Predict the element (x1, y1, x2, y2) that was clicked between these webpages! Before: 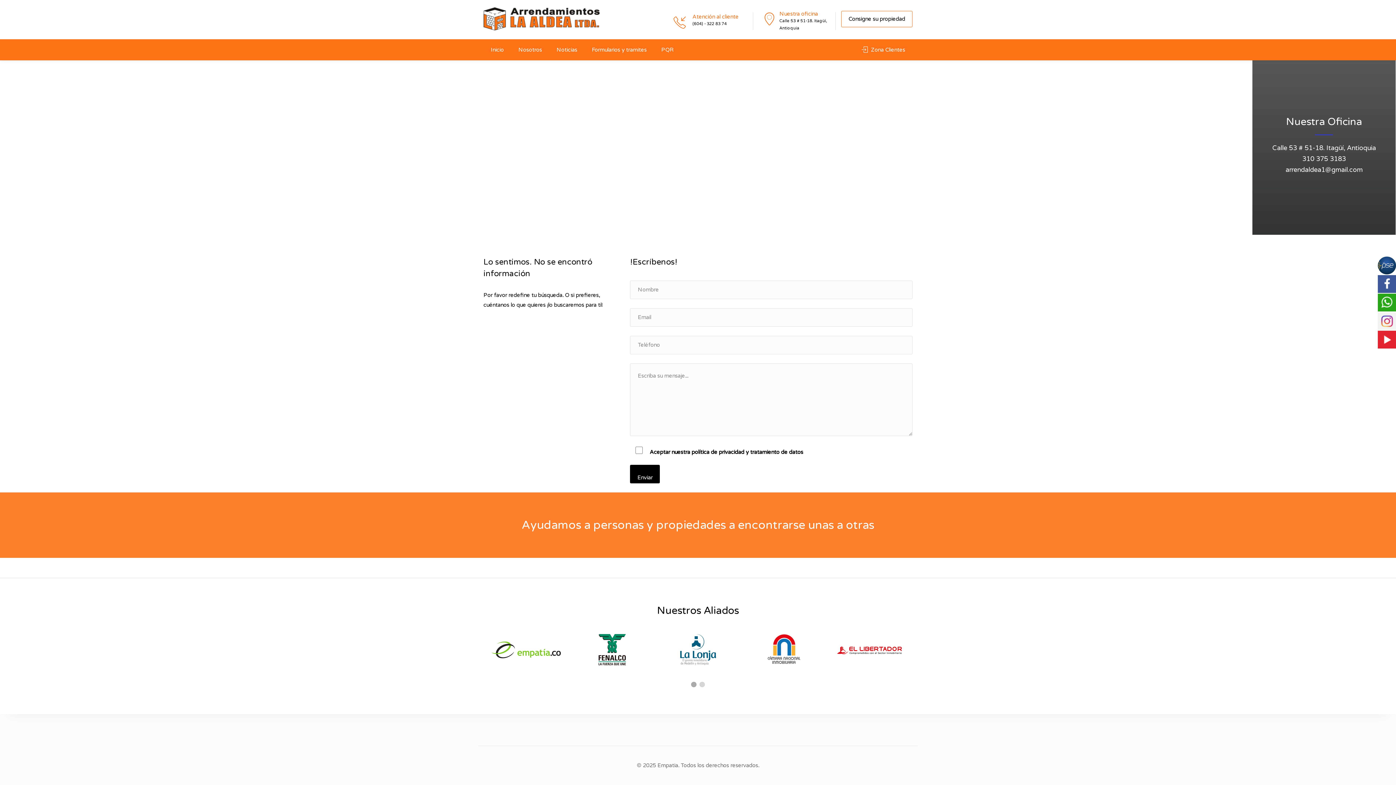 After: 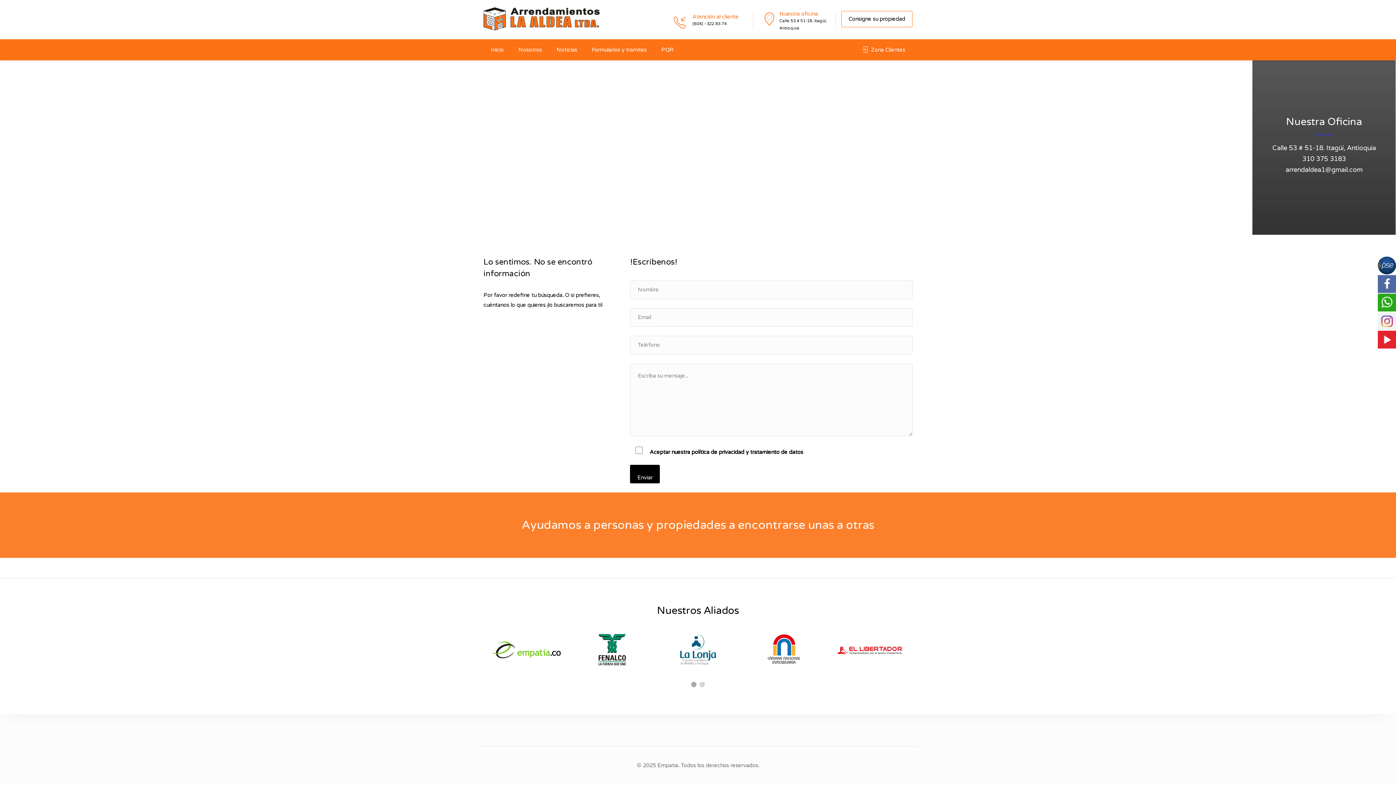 Action: bbox: (1378, 275, 1396, 293)